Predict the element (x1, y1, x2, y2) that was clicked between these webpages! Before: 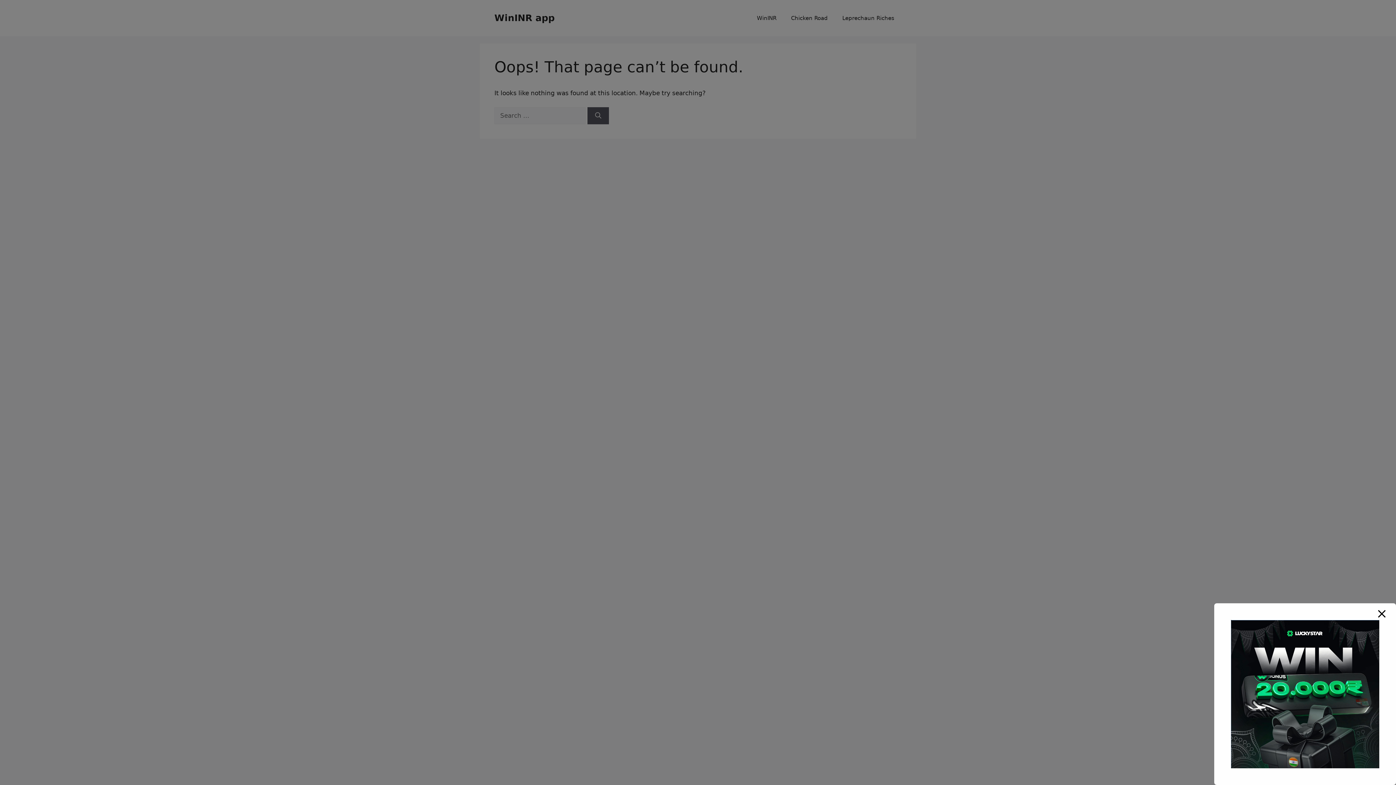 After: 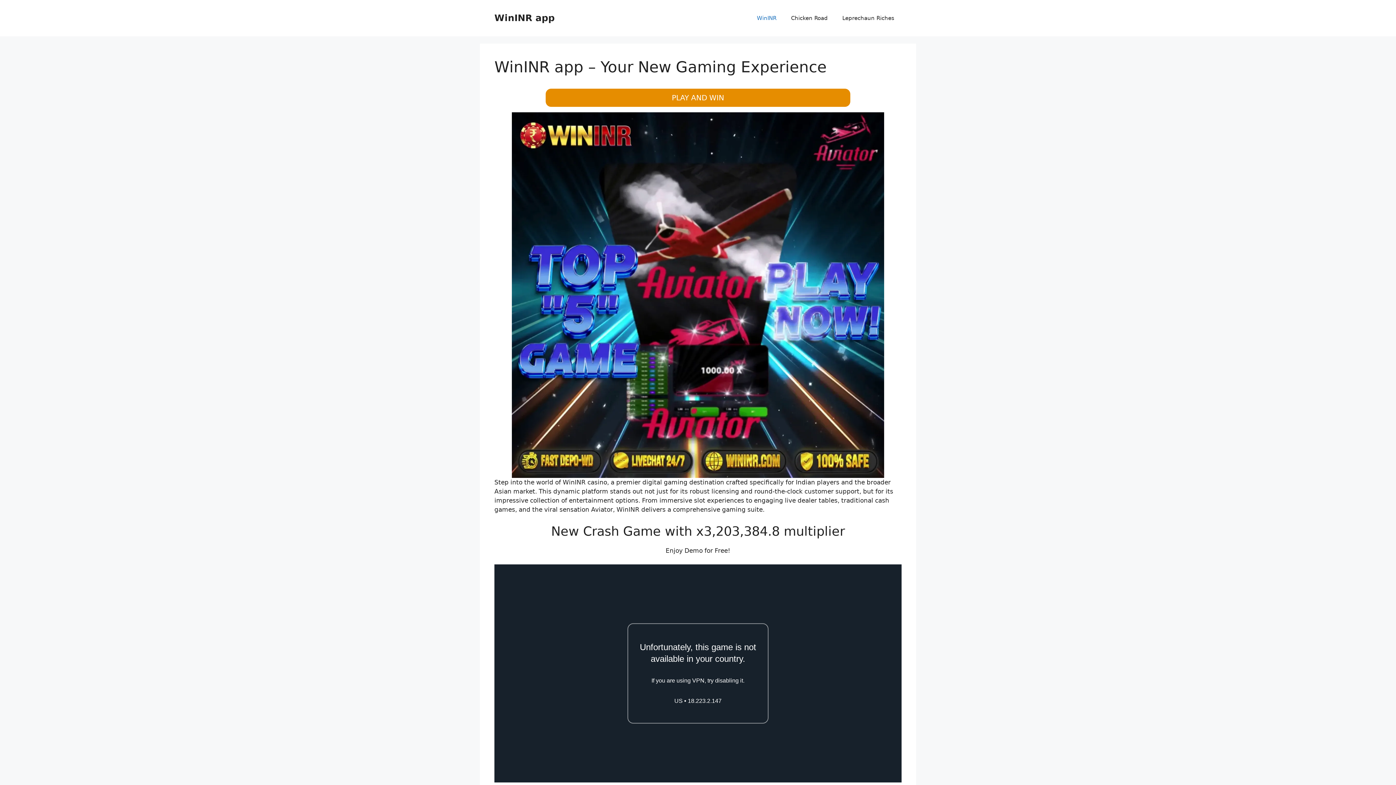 Action: label: WinINR bbox: (749, 7, 784, 29)